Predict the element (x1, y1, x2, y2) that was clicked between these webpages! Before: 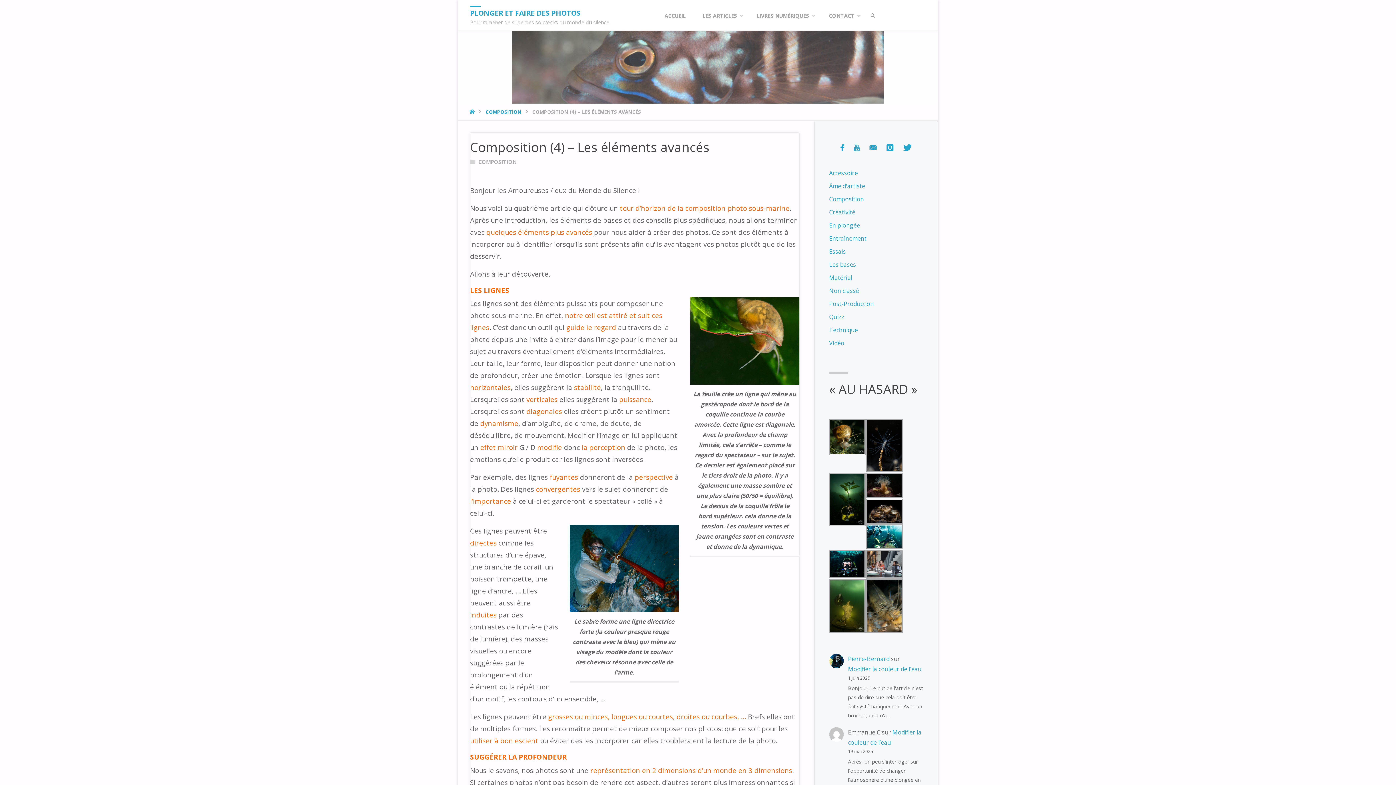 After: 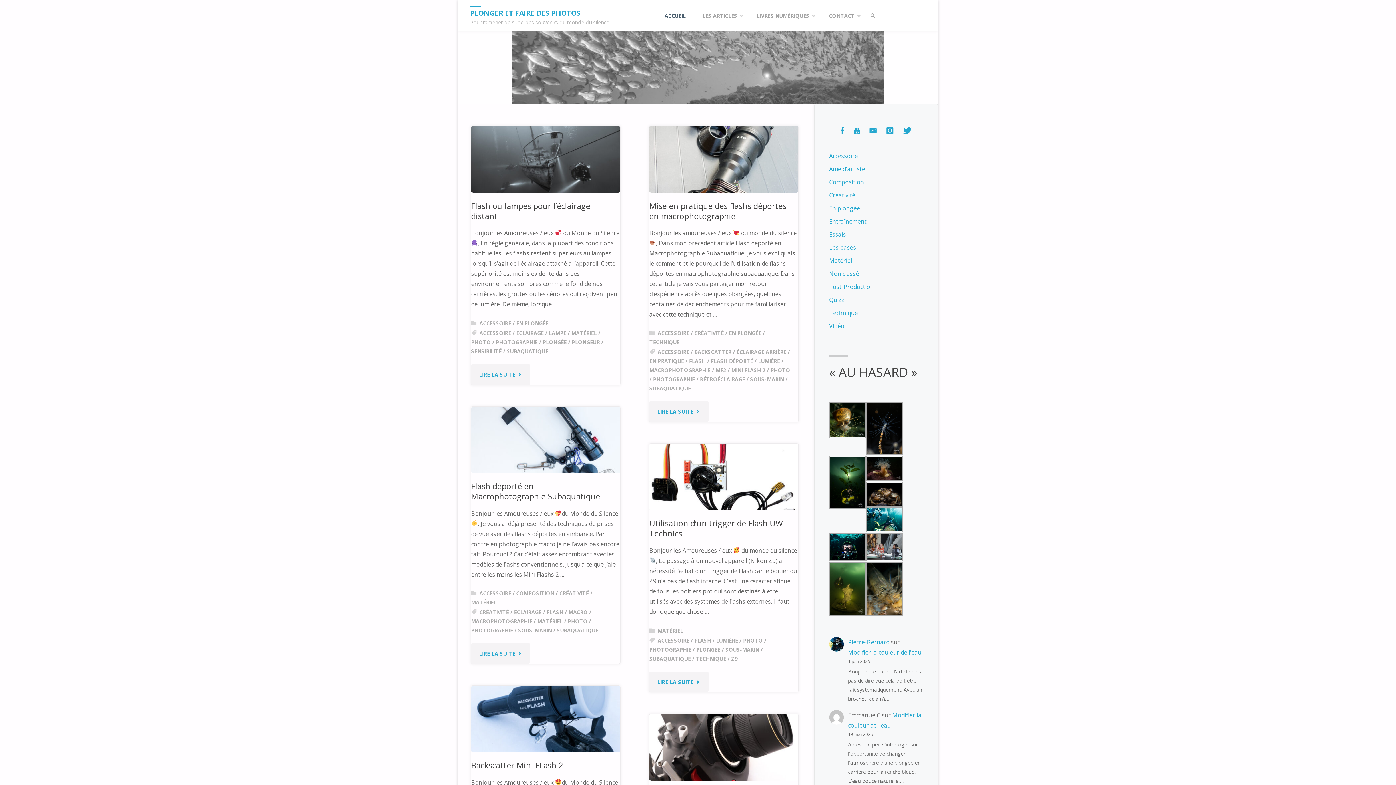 Action: label: Pierre-Bernard bbox: (848, 655, 889, 663)